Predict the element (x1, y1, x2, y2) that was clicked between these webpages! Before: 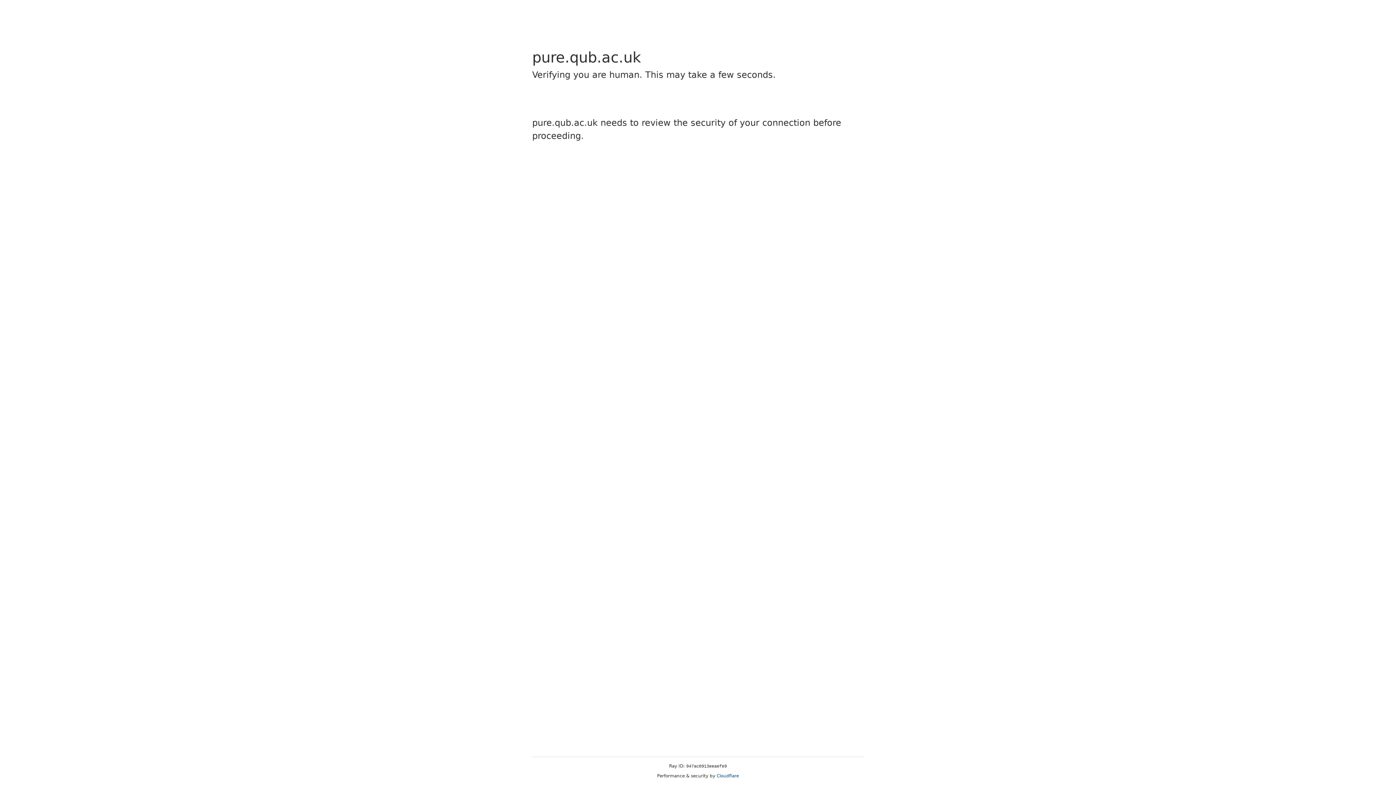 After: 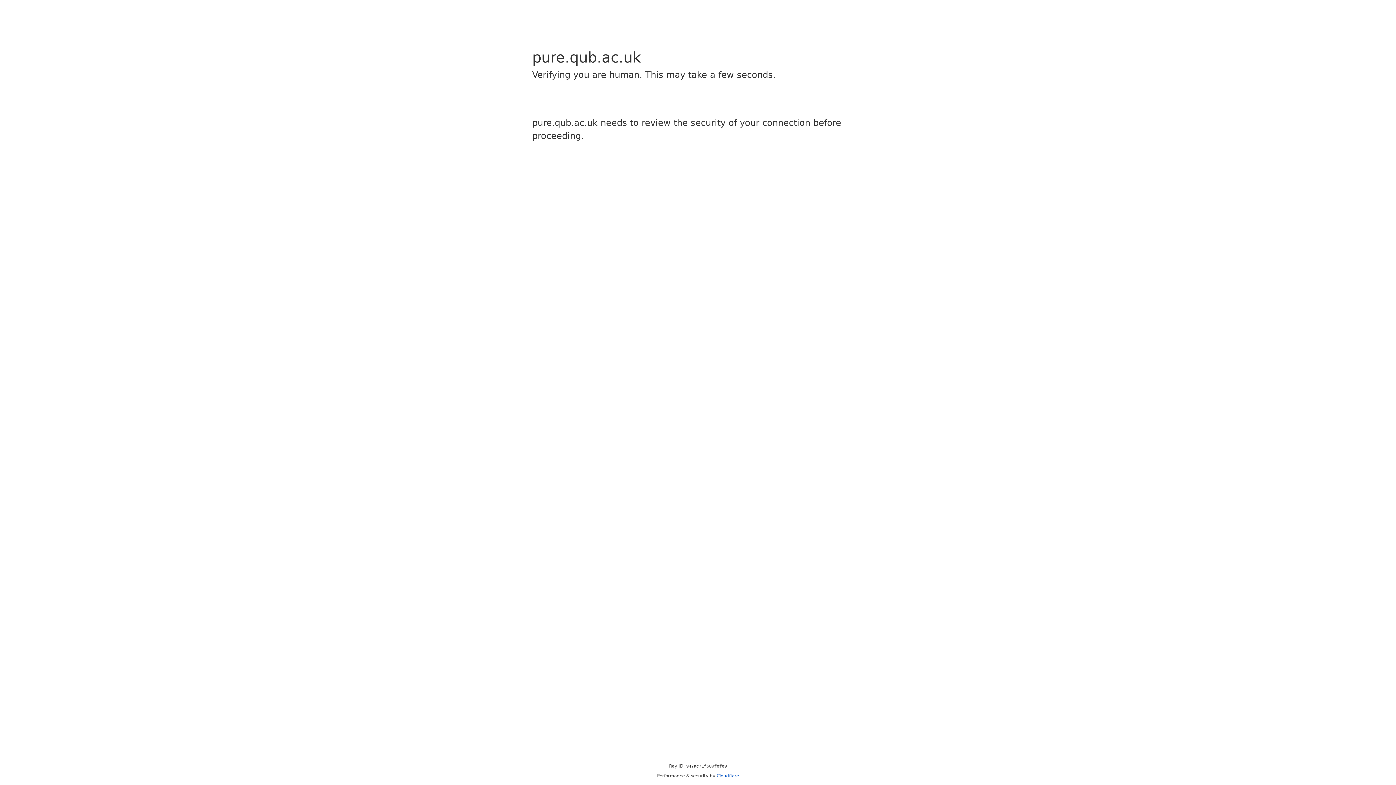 Action: label: Cloudflare bbox: (716, 773, 739, 778)